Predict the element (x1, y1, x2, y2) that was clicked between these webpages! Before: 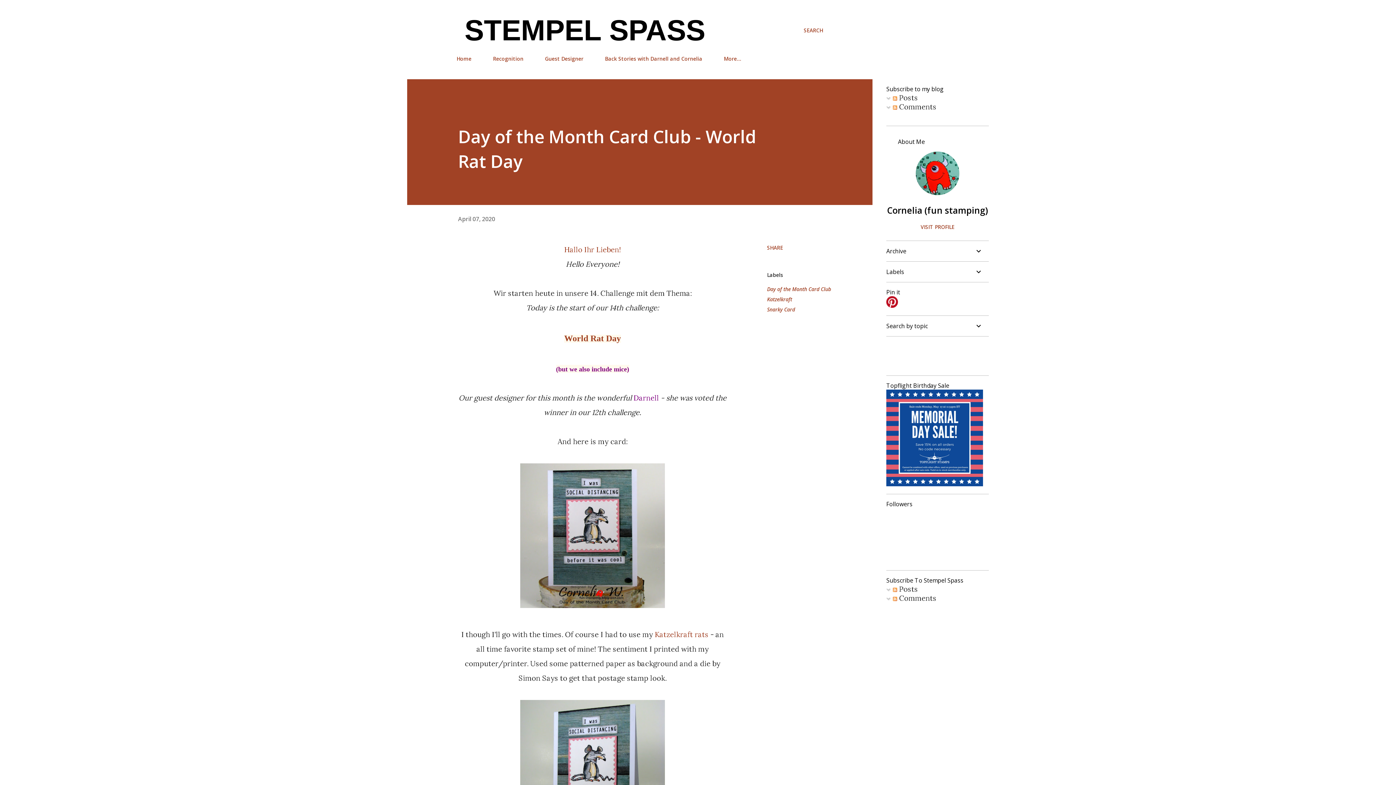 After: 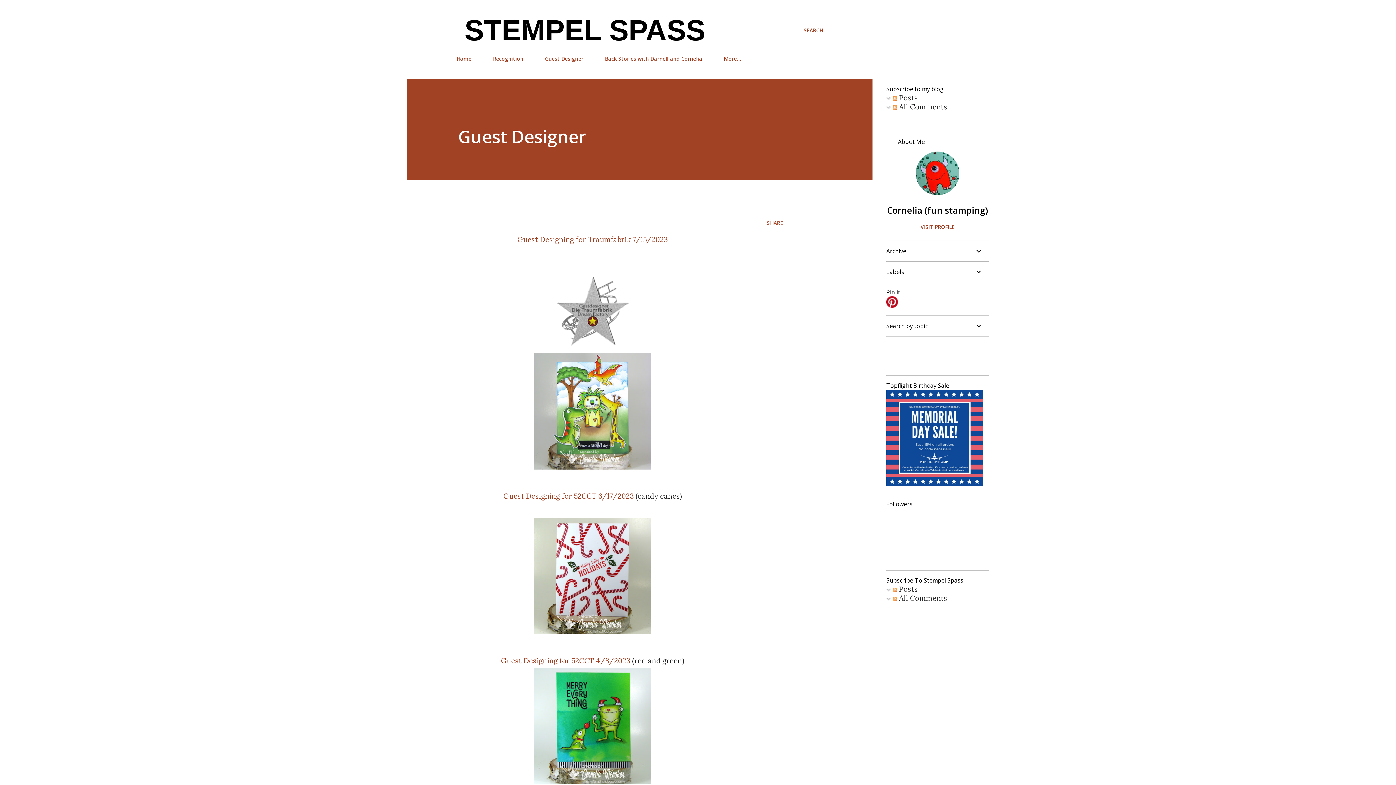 Action: label: Guest Designer bbox: (540, 50, 588, 66)